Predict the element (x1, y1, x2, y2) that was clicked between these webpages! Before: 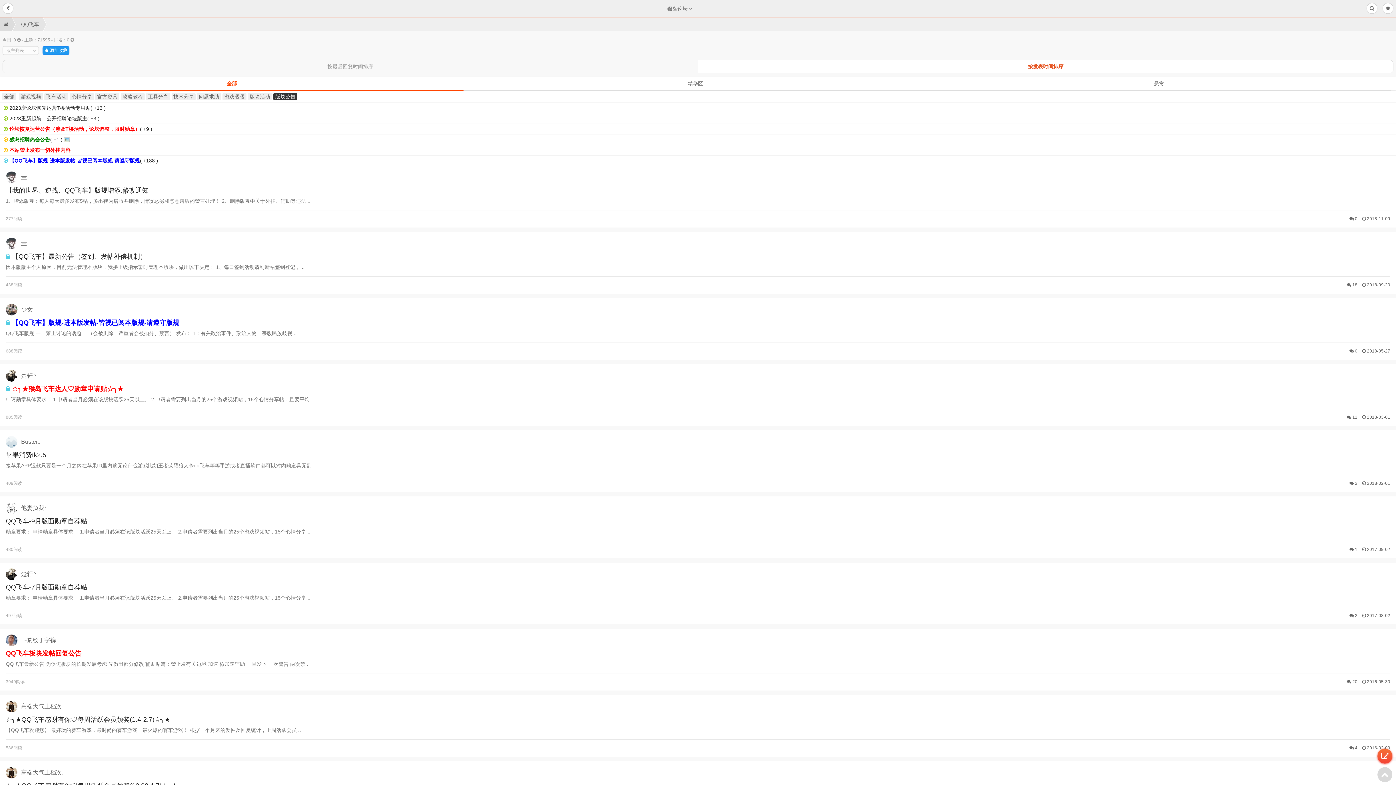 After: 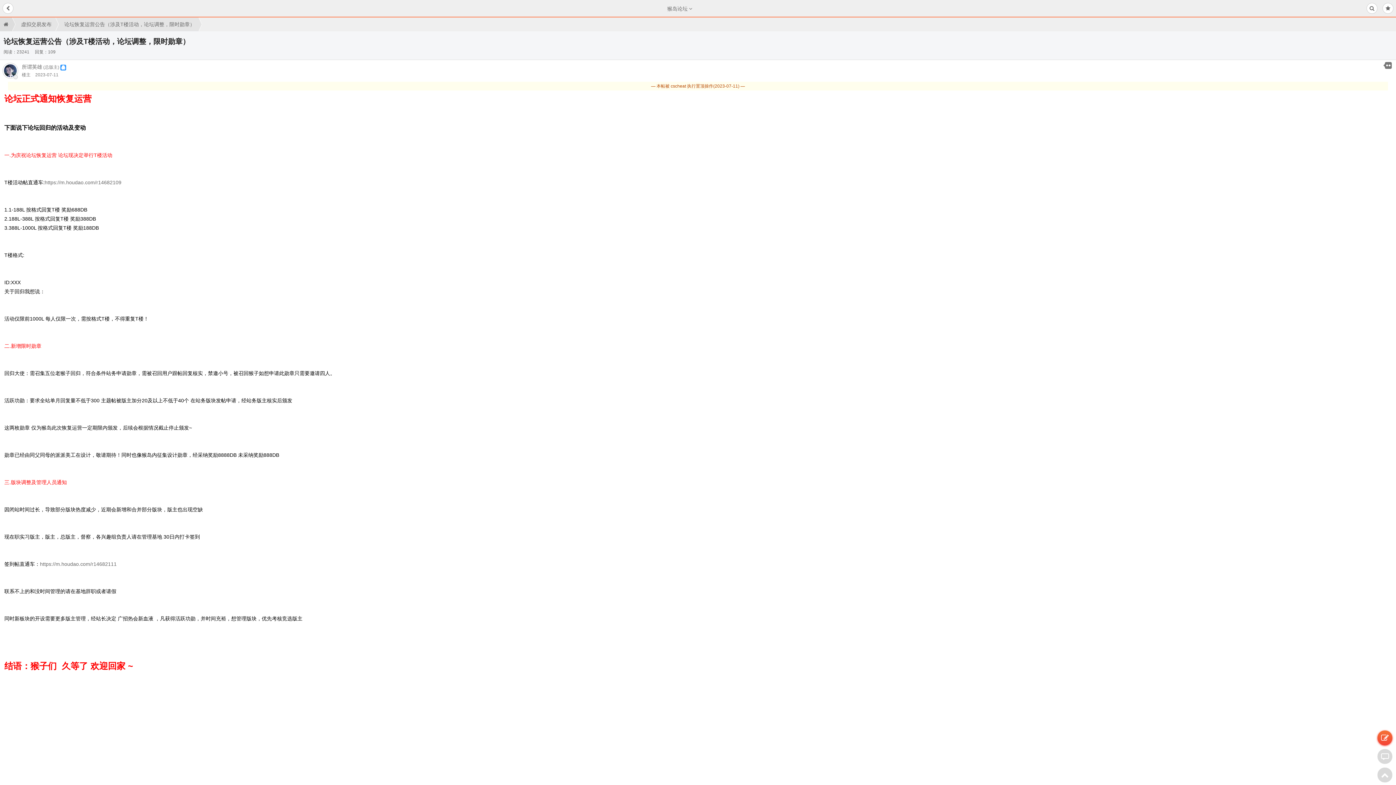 Action: label: 

 

 

 所谓英雄


 



 论坛恢复运营公告（涉及T楼活动，论坛调整，限时勋章）( +9 )   
 

   

 
 109    2023-07-11 
 
  23241阅读

 bbox: (0, 123, 1396, 134)